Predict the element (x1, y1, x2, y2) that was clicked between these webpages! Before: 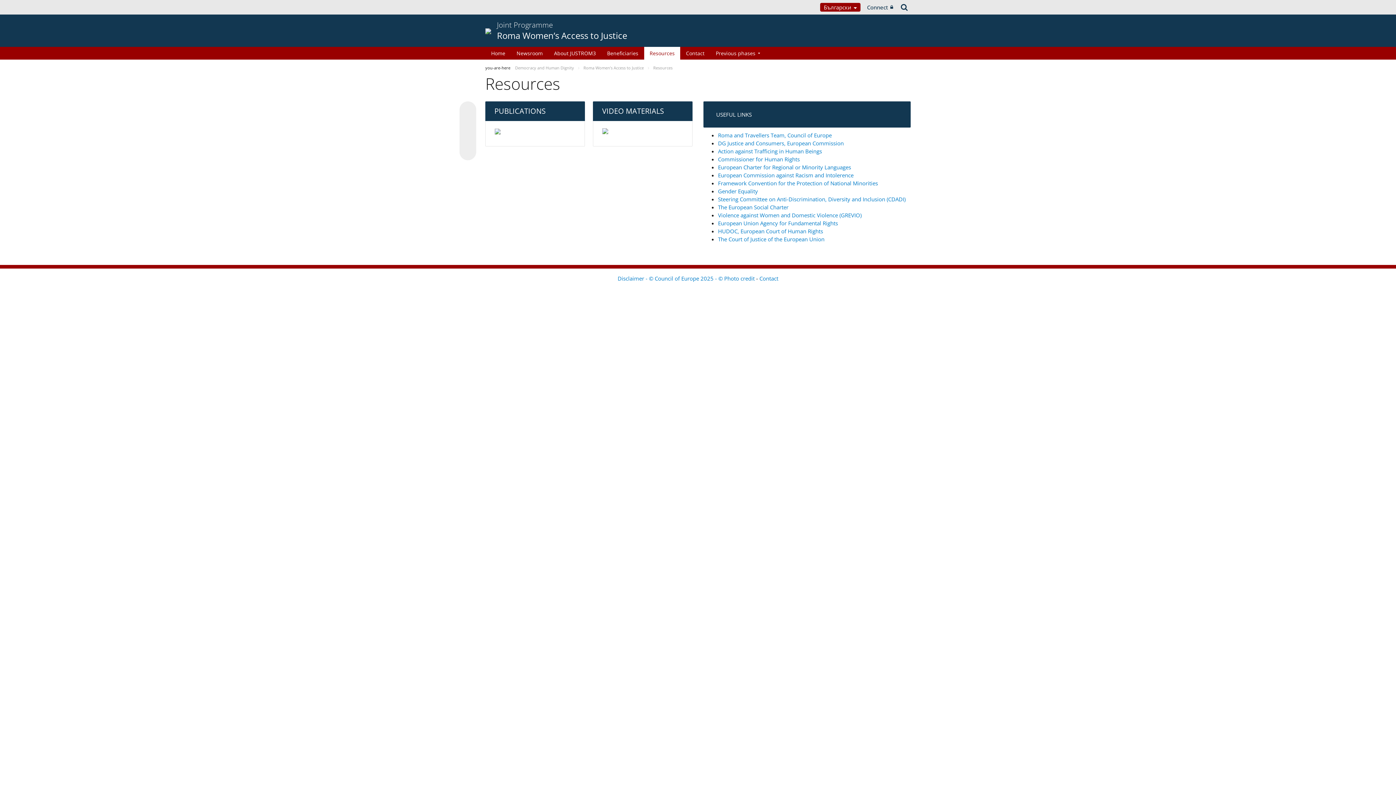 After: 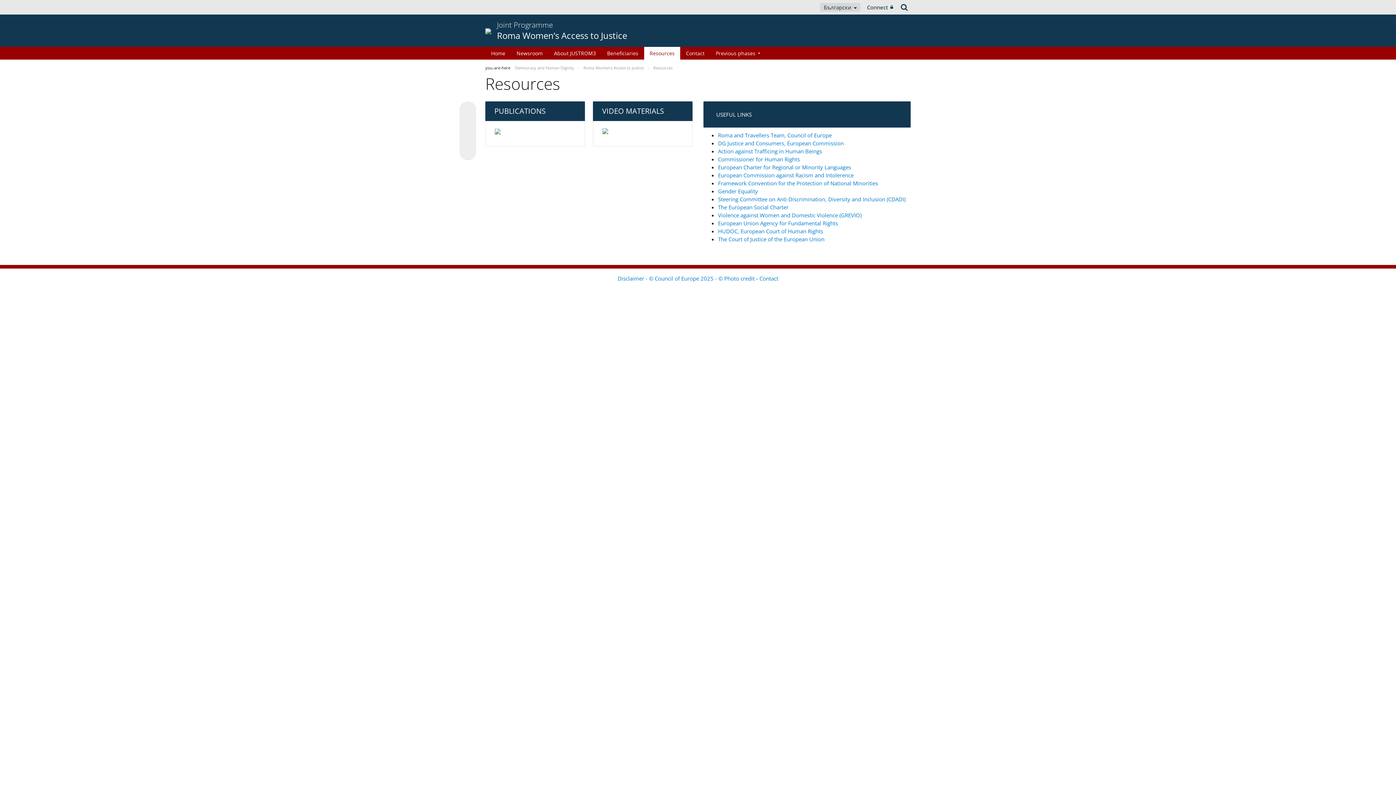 Action: bbox: (820, 2, 860, 11) label: Български 